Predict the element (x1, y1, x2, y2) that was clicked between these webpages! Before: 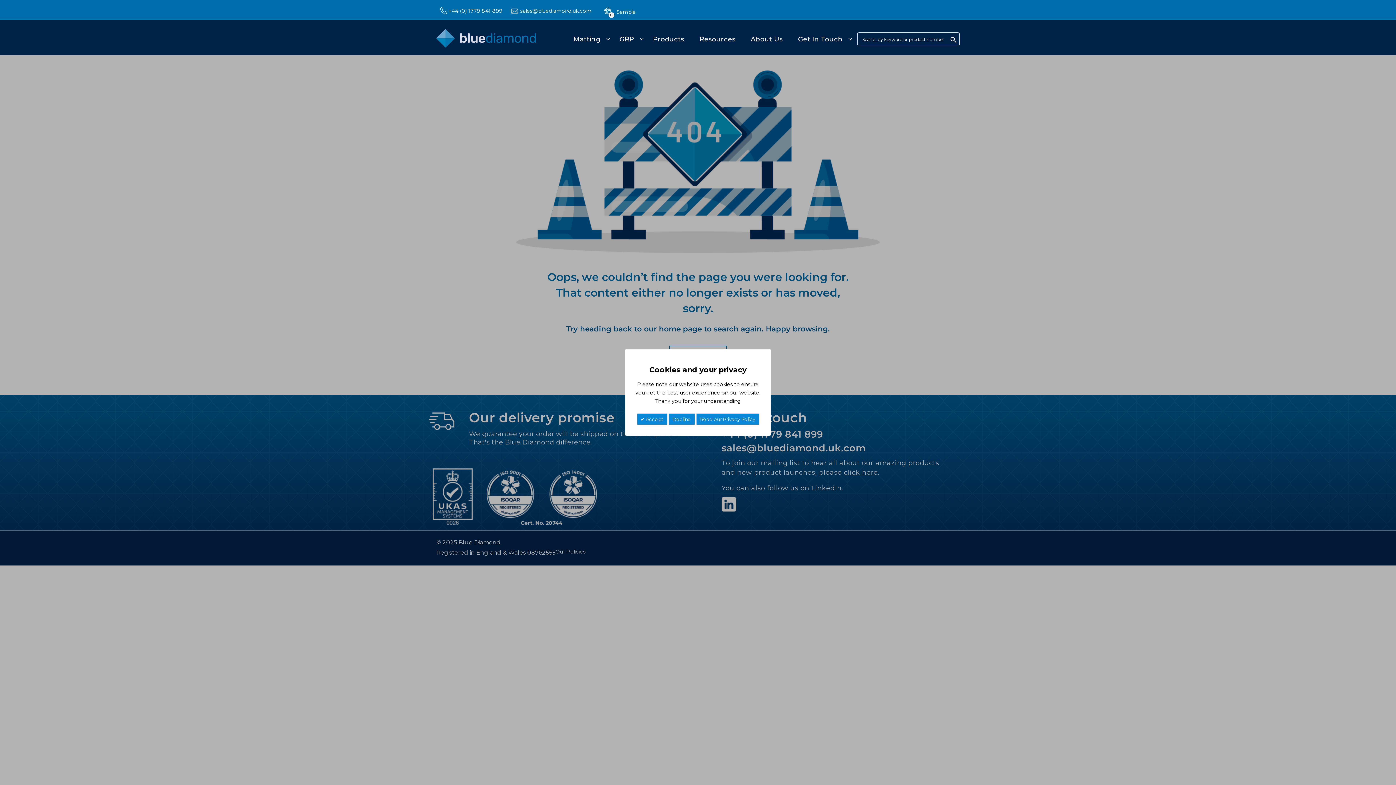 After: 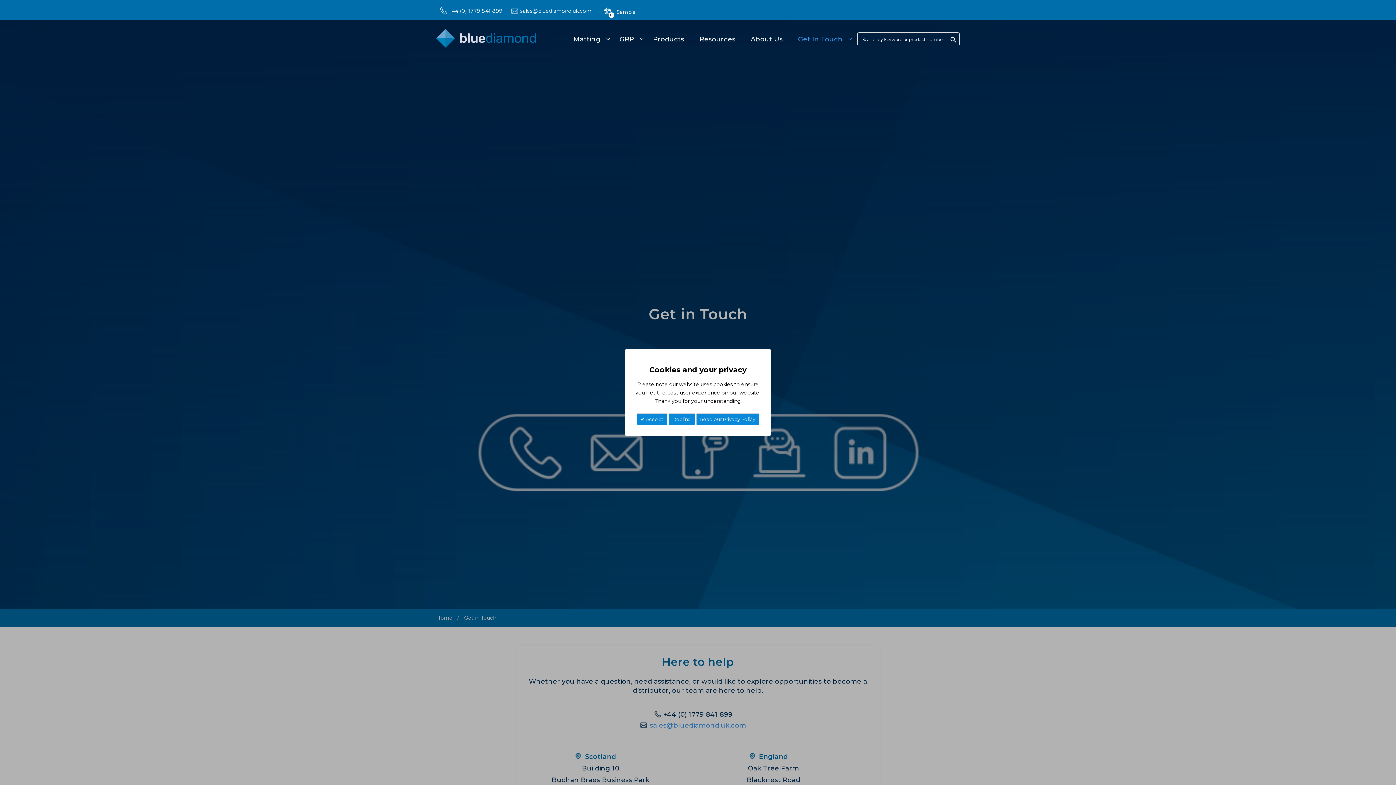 Action: bbox: (796, 30, 853, 48) label: Get In Touch